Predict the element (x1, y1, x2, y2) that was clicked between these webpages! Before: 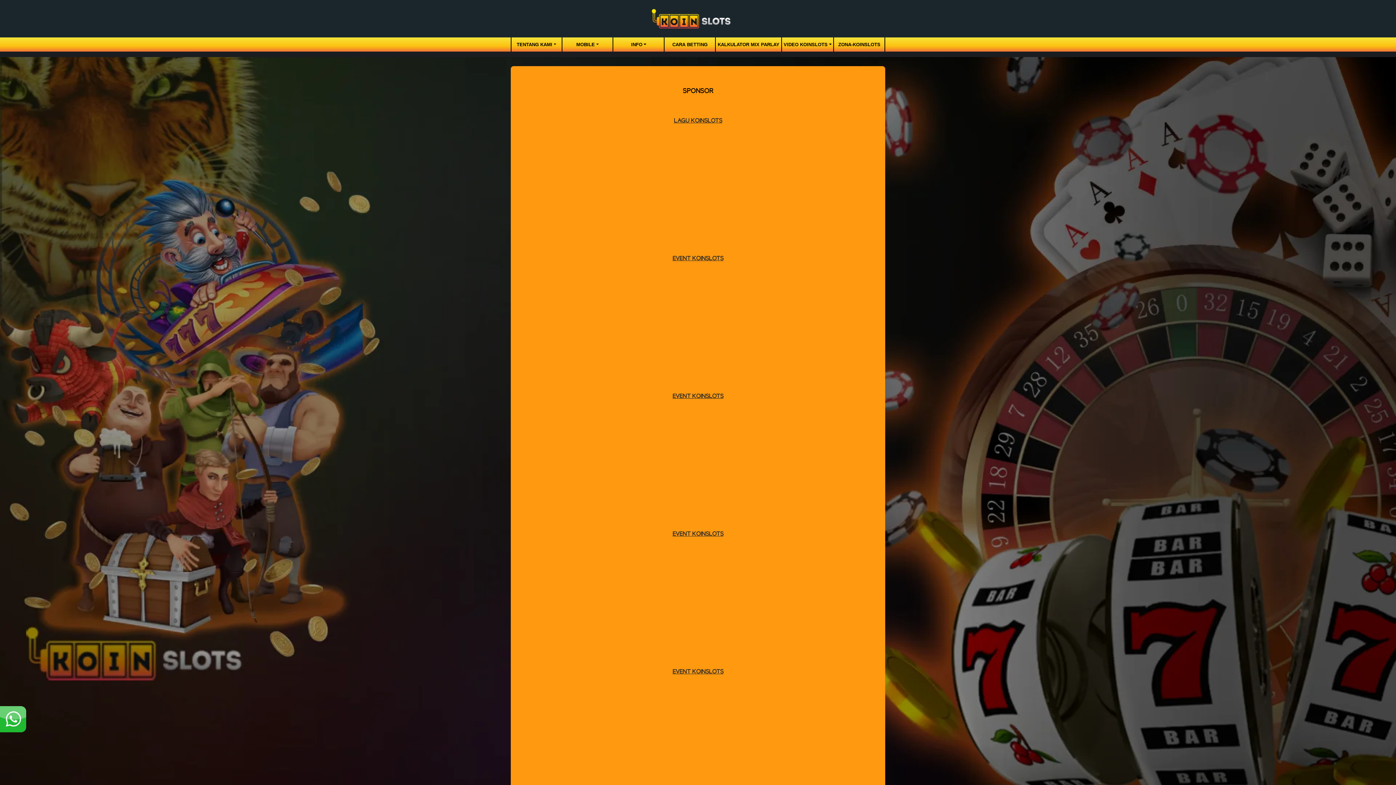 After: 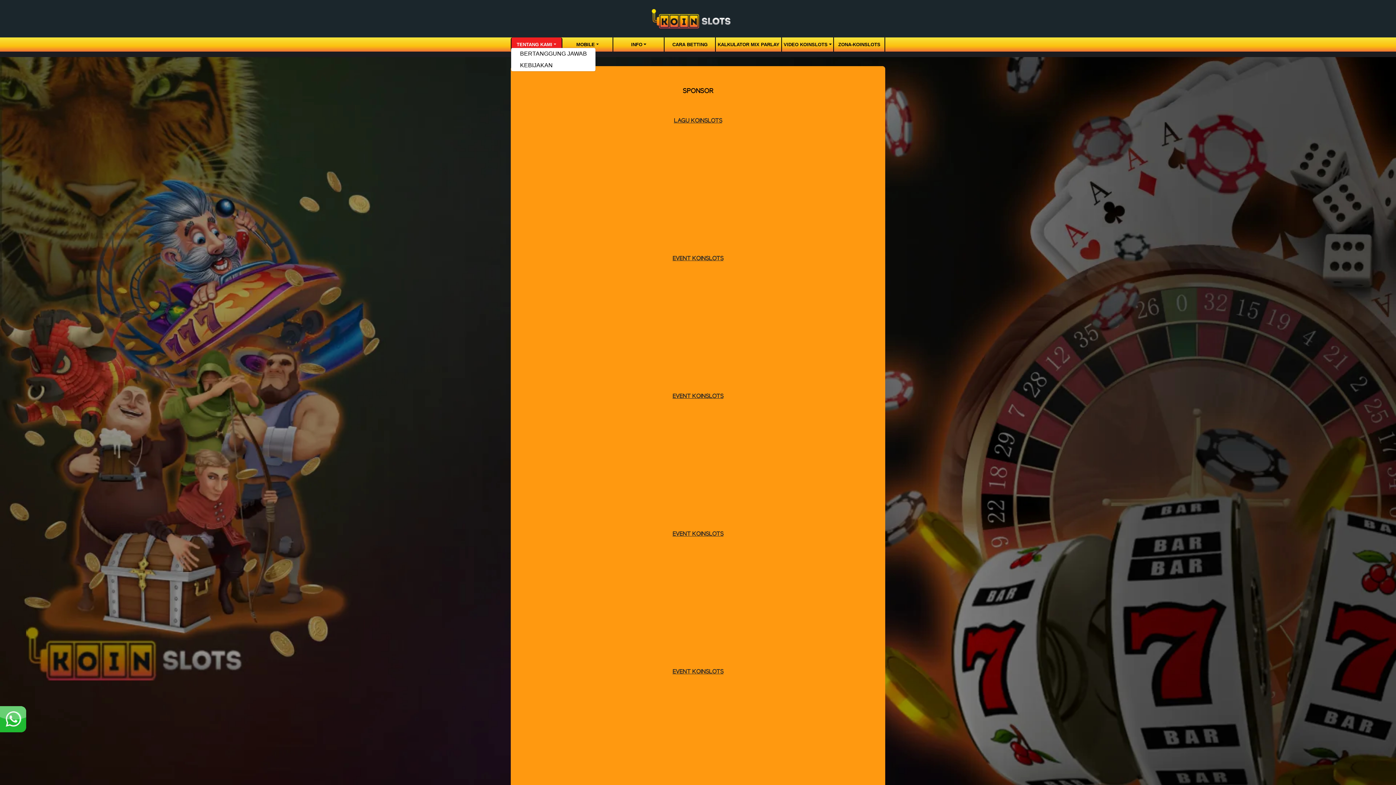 Action: label: TENTANG KAMI bbox: (511, 39, 561, 49)